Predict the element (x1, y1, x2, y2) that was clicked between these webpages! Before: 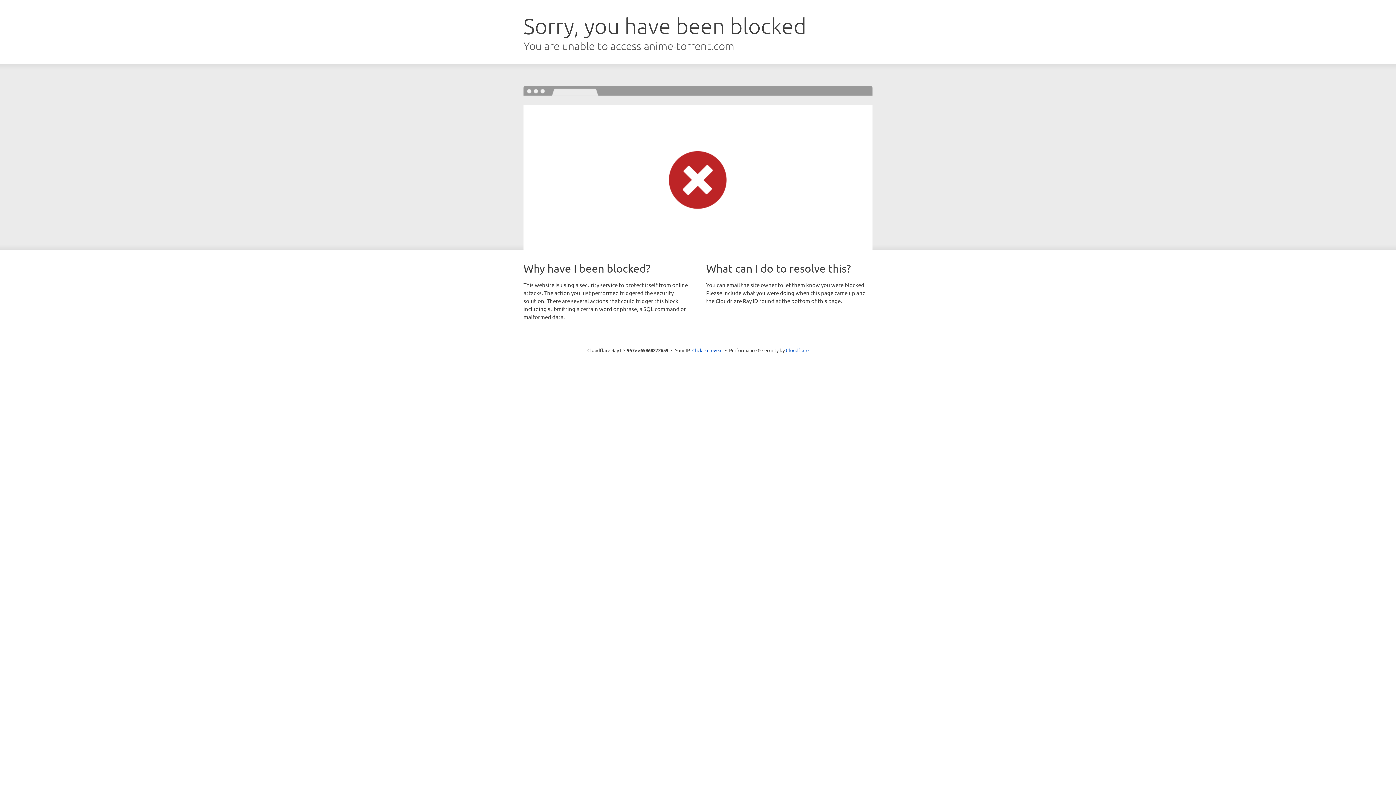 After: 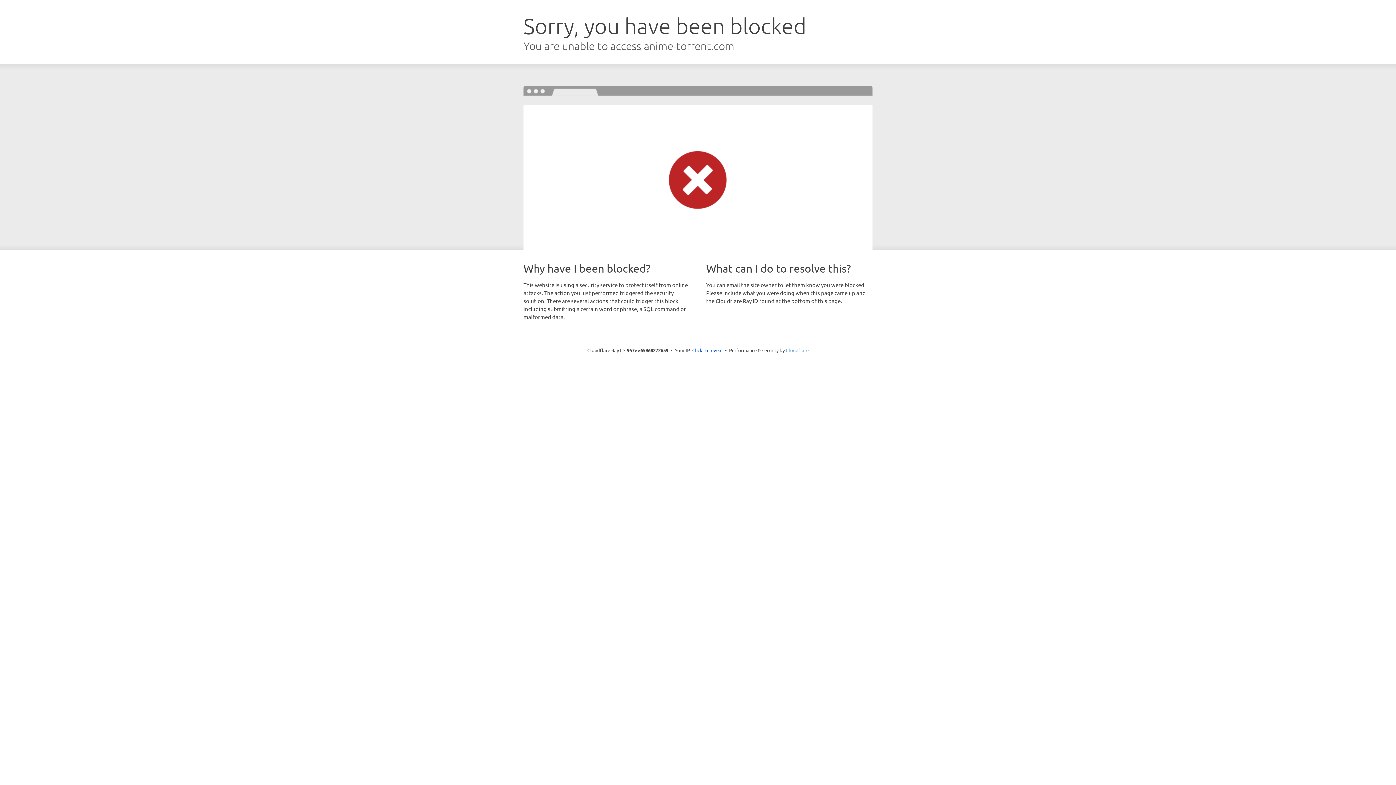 Action: label: Cloudflare bbox: (786, 347, 808, 353)